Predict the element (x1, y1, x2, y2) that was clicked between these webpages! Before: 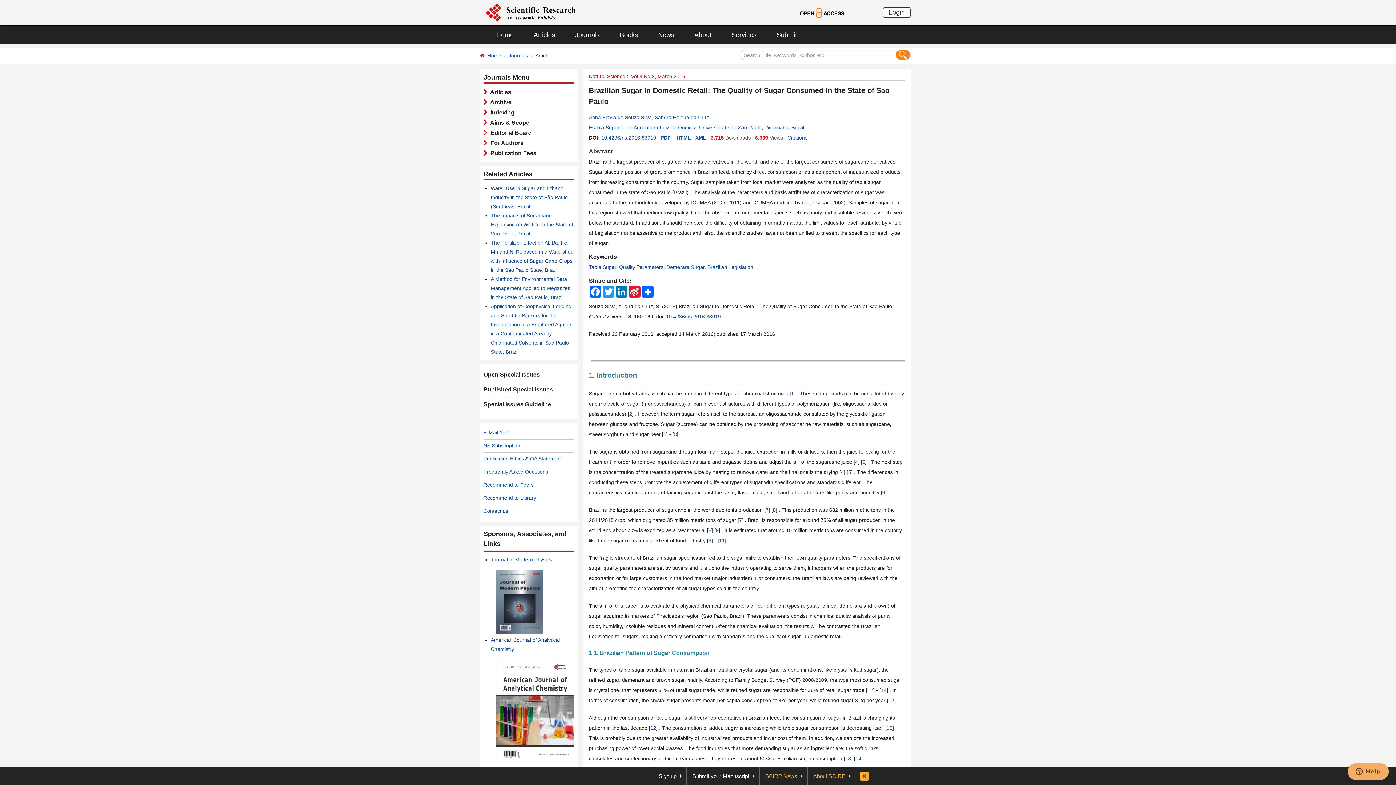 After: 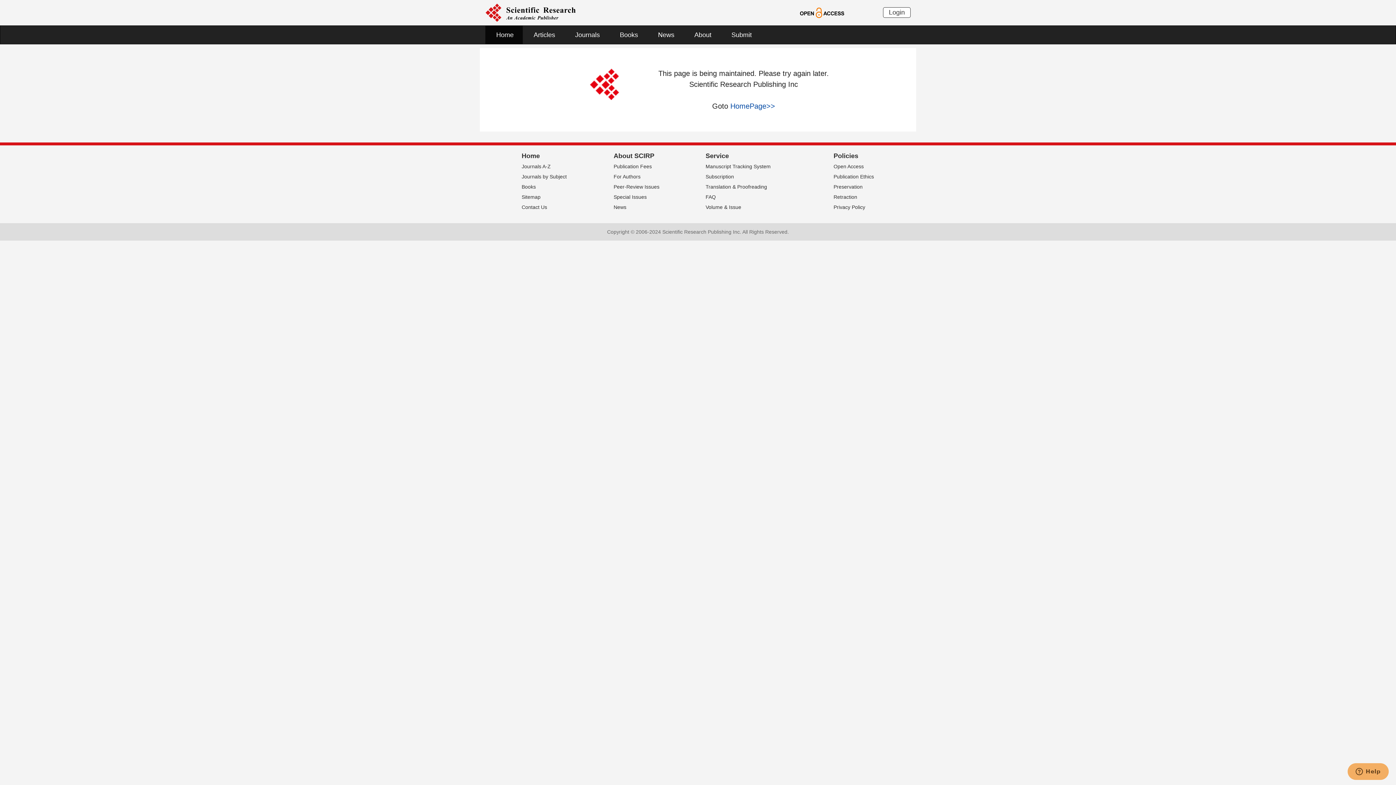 Action: bbox: (896, 50, 910, 59)